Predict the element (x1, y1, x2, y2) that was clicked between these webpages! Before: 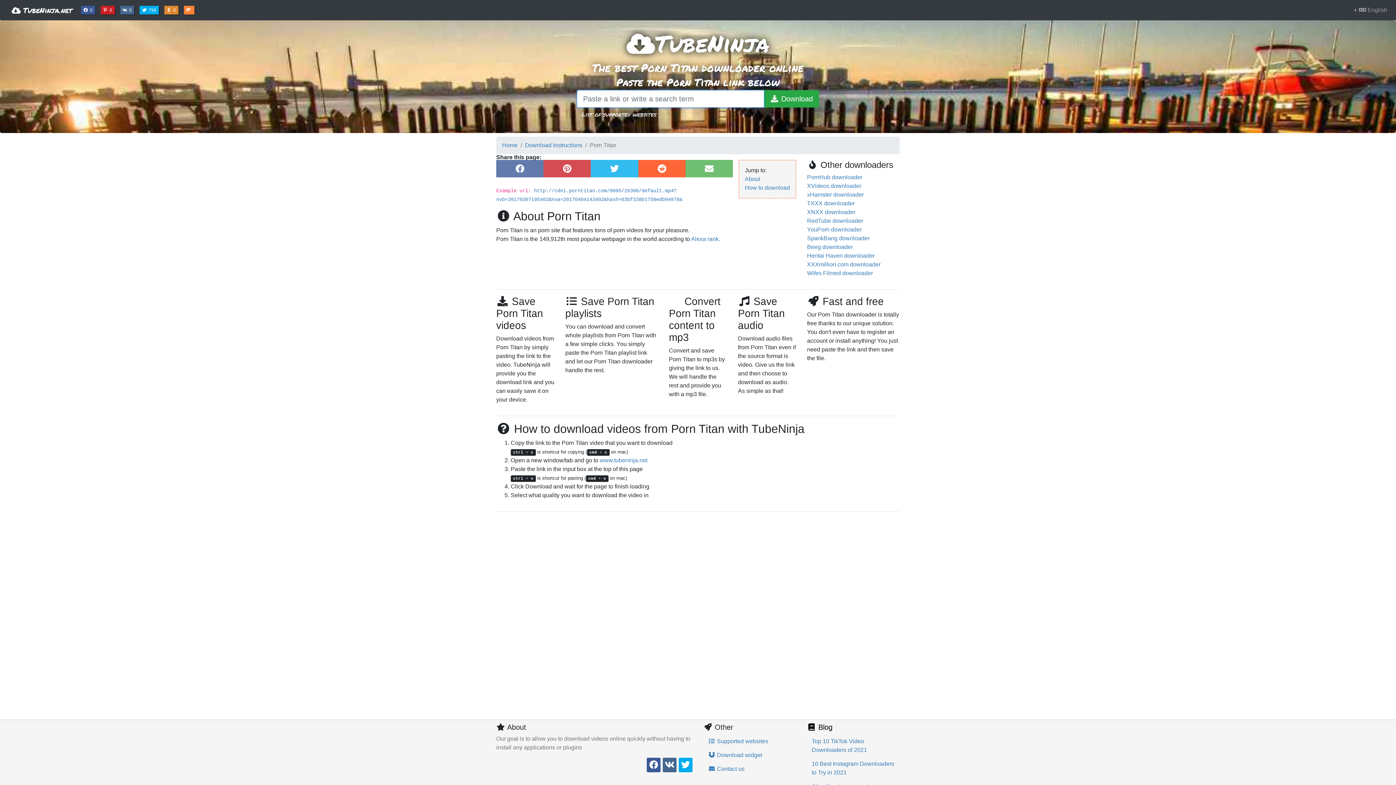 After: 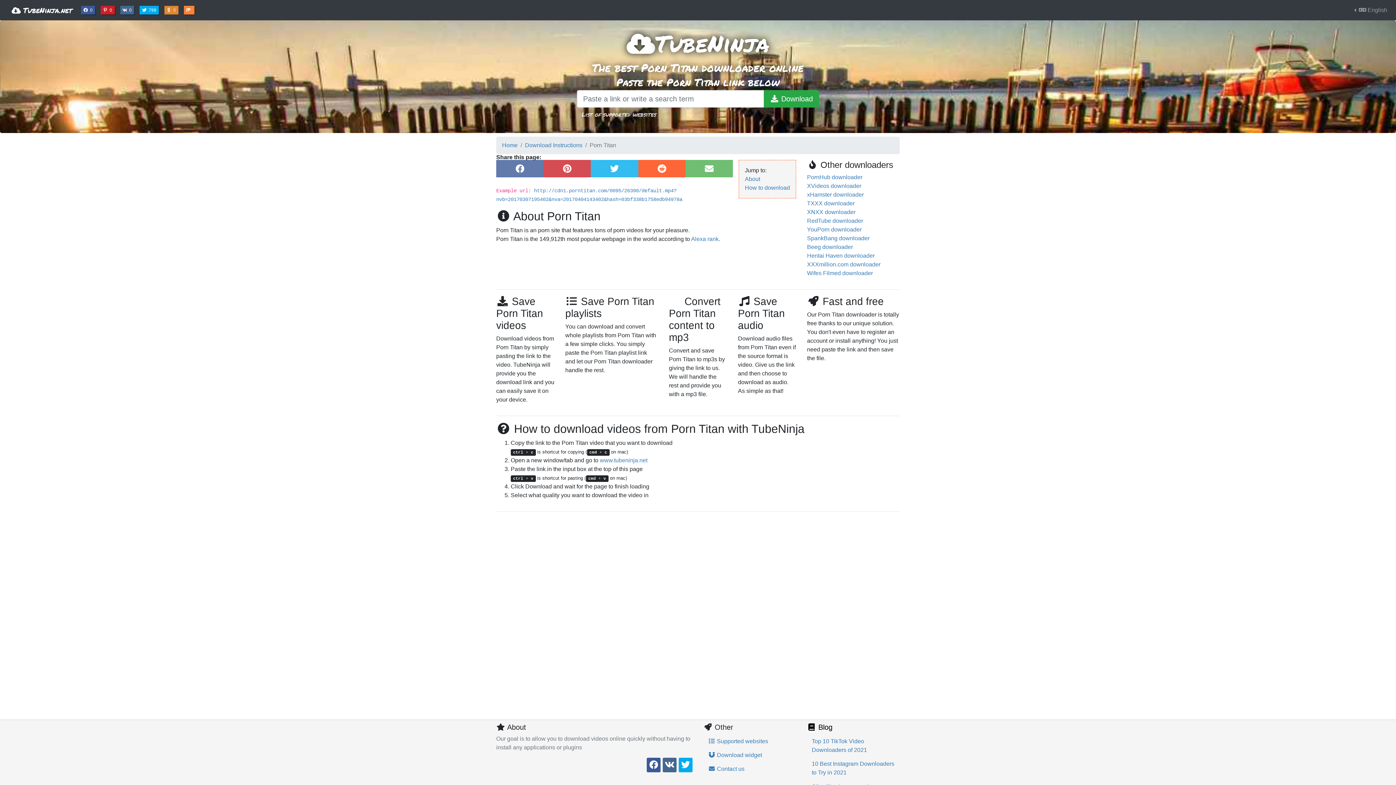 Action: label:  0
Share on Odnoklassniki bbox: (164, 5, 178, 14)